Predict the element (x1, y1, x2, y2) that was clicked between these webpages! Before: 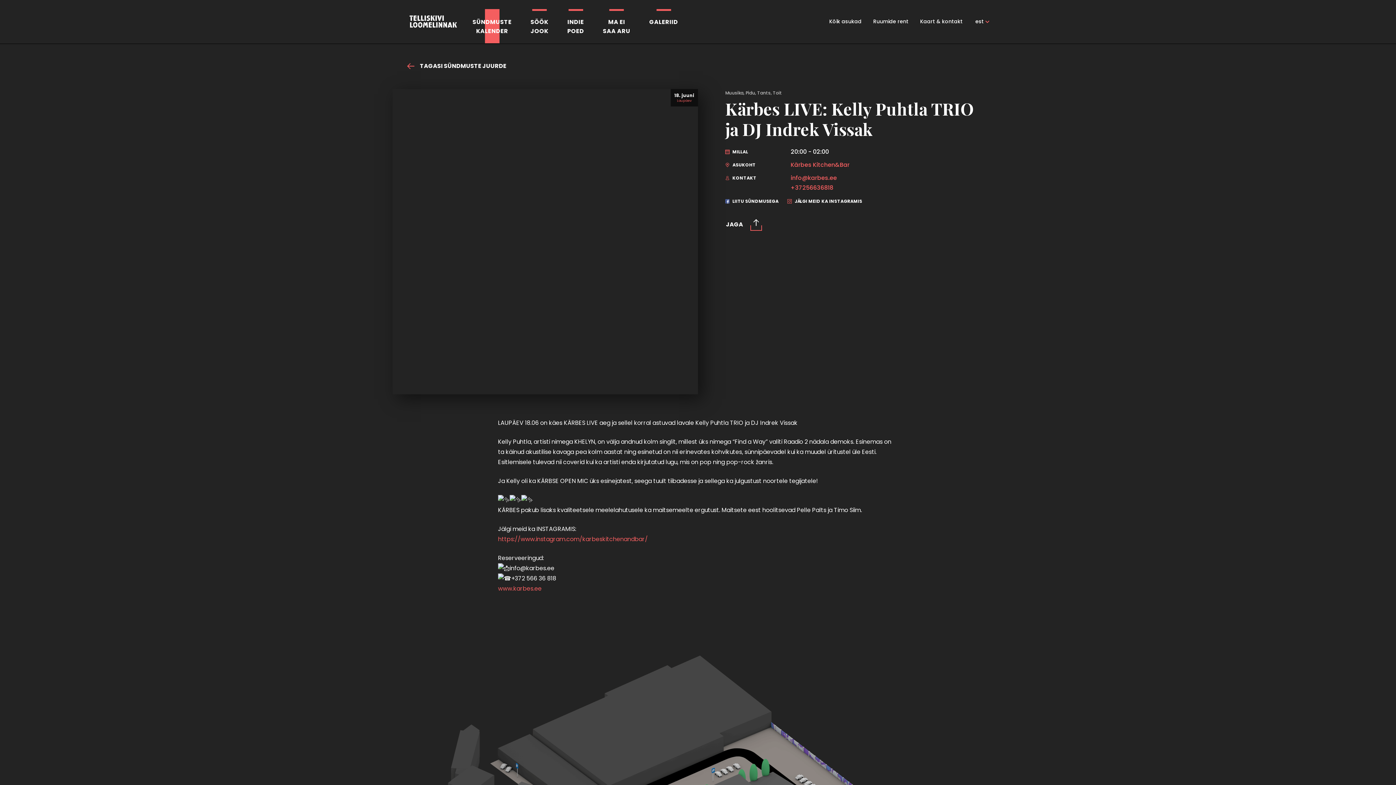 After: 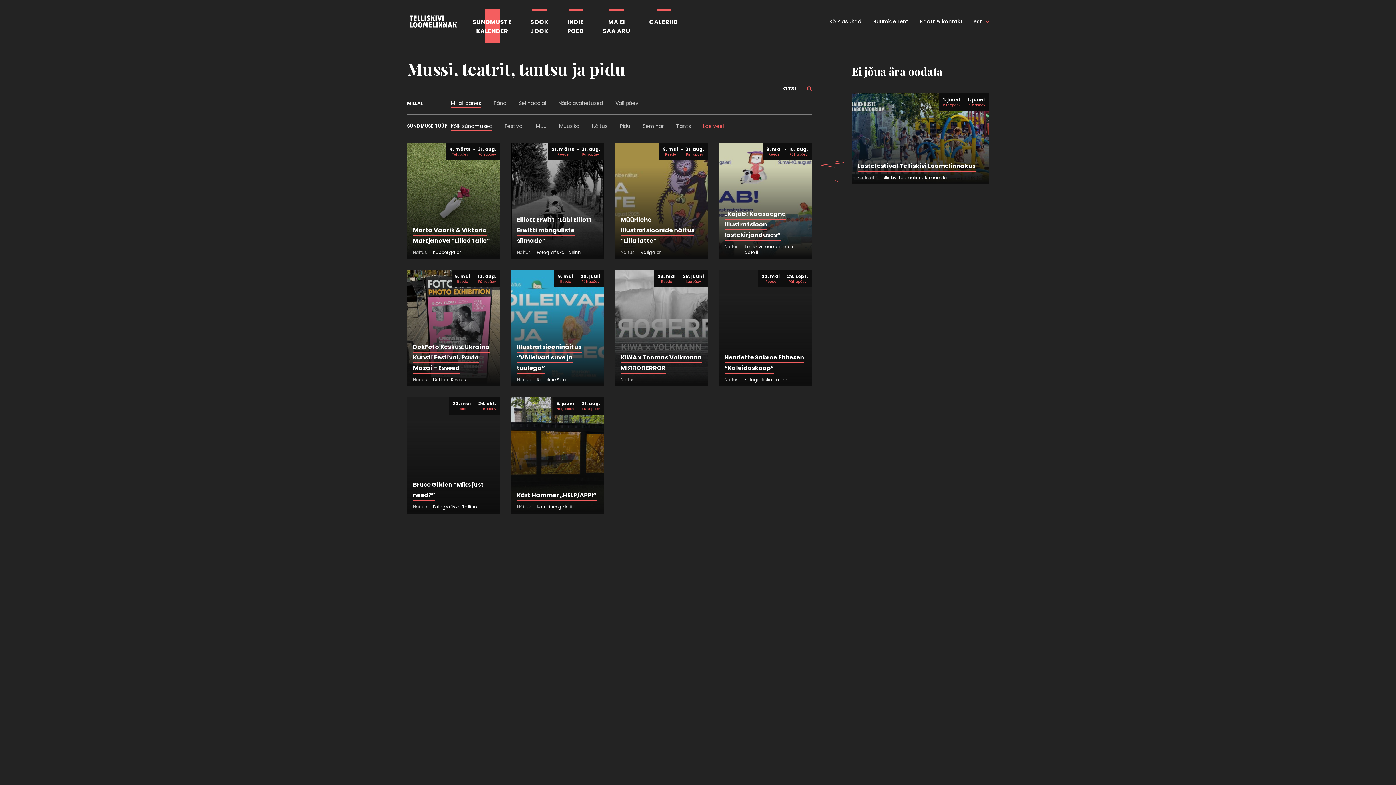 Action: bbox: (407, 62, 506, 70) label:  TAGASI SÜNDMUSTE JUURDE